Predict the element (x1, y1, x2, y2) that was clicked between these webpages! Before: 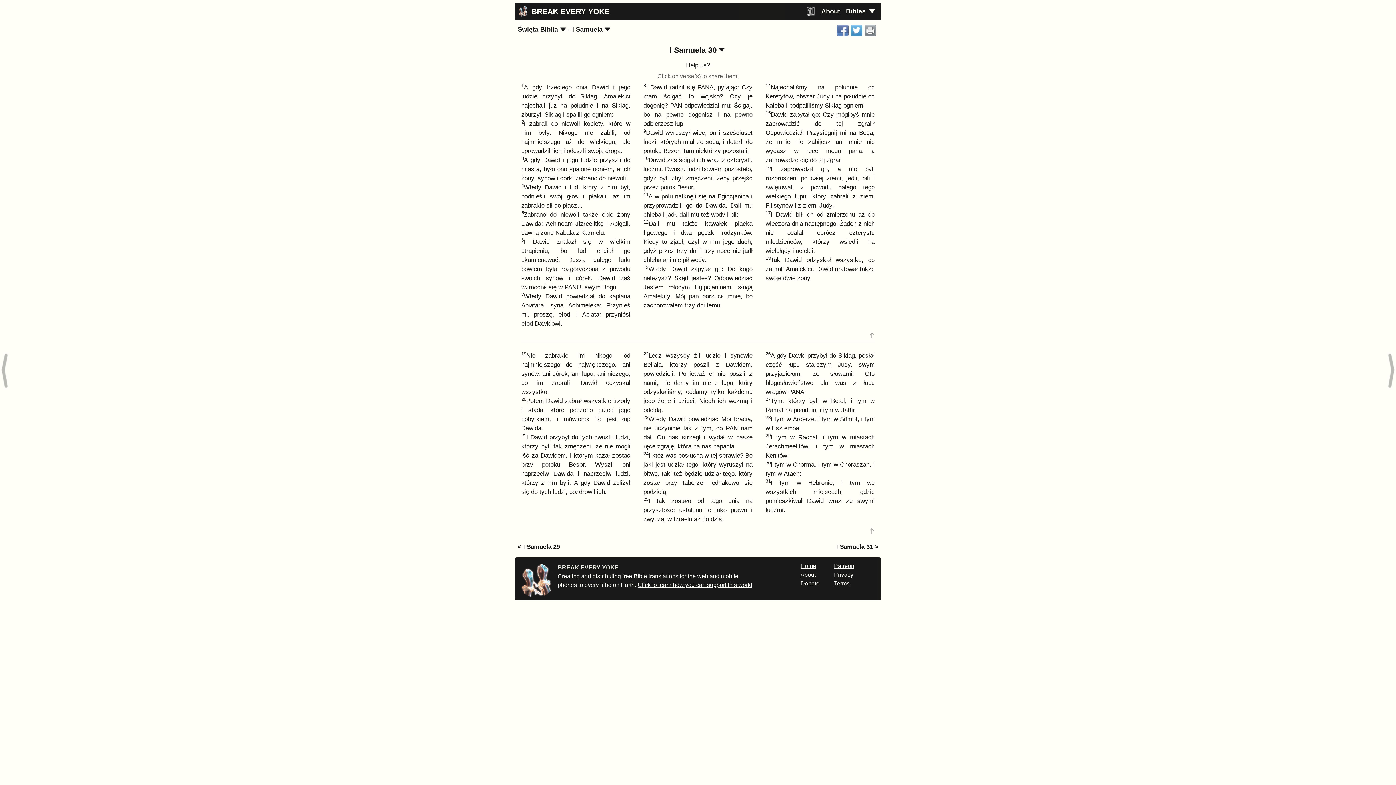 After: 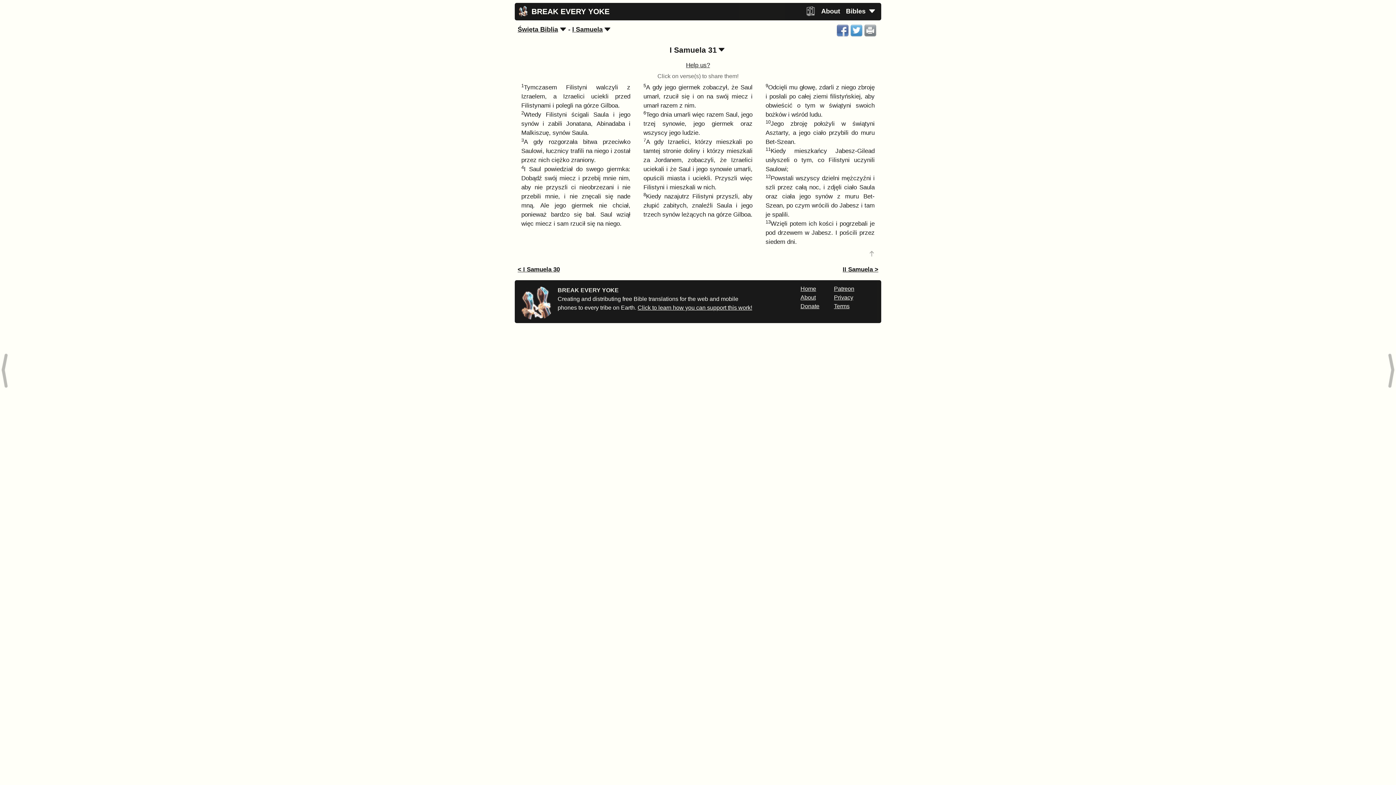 Action: label: I Samuela 31 > bbox: (836, 543, 878, 550)